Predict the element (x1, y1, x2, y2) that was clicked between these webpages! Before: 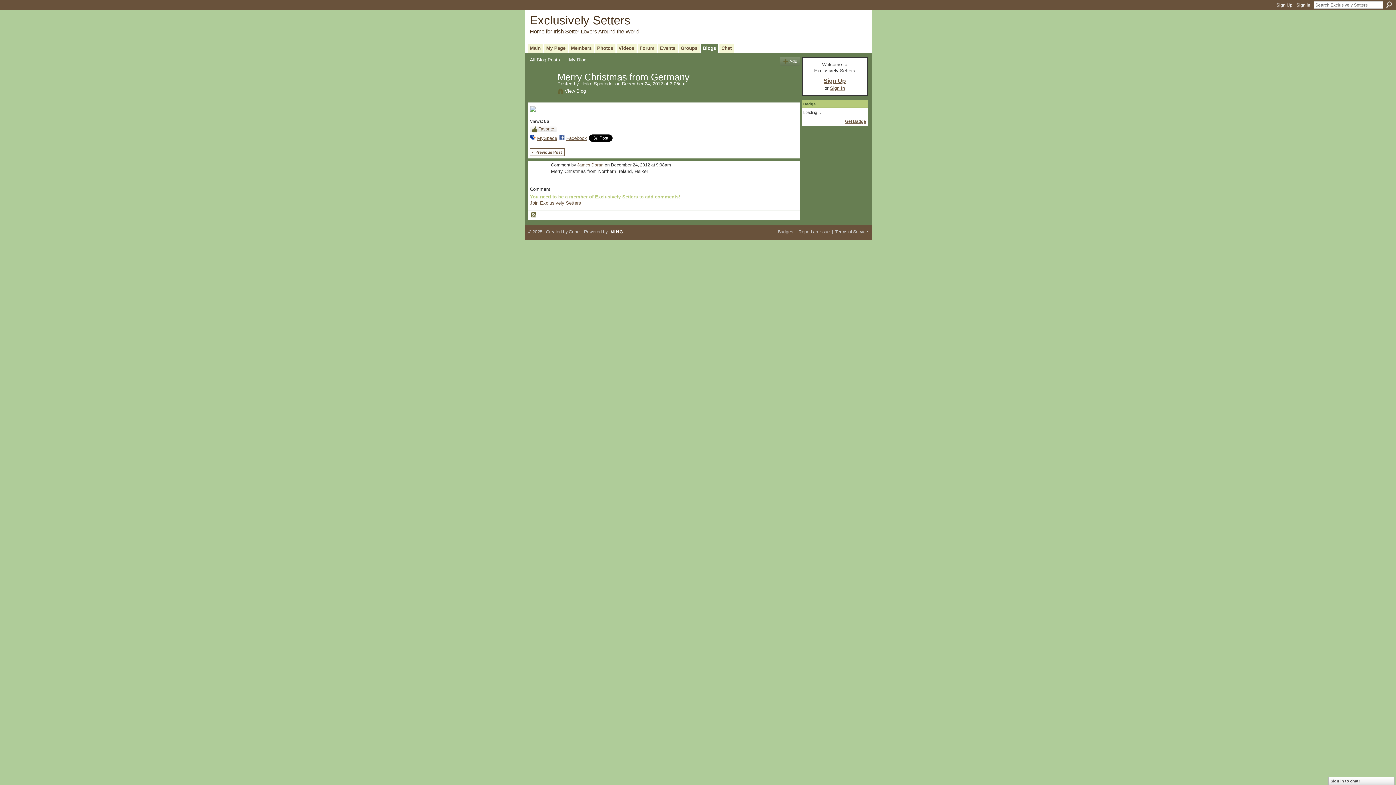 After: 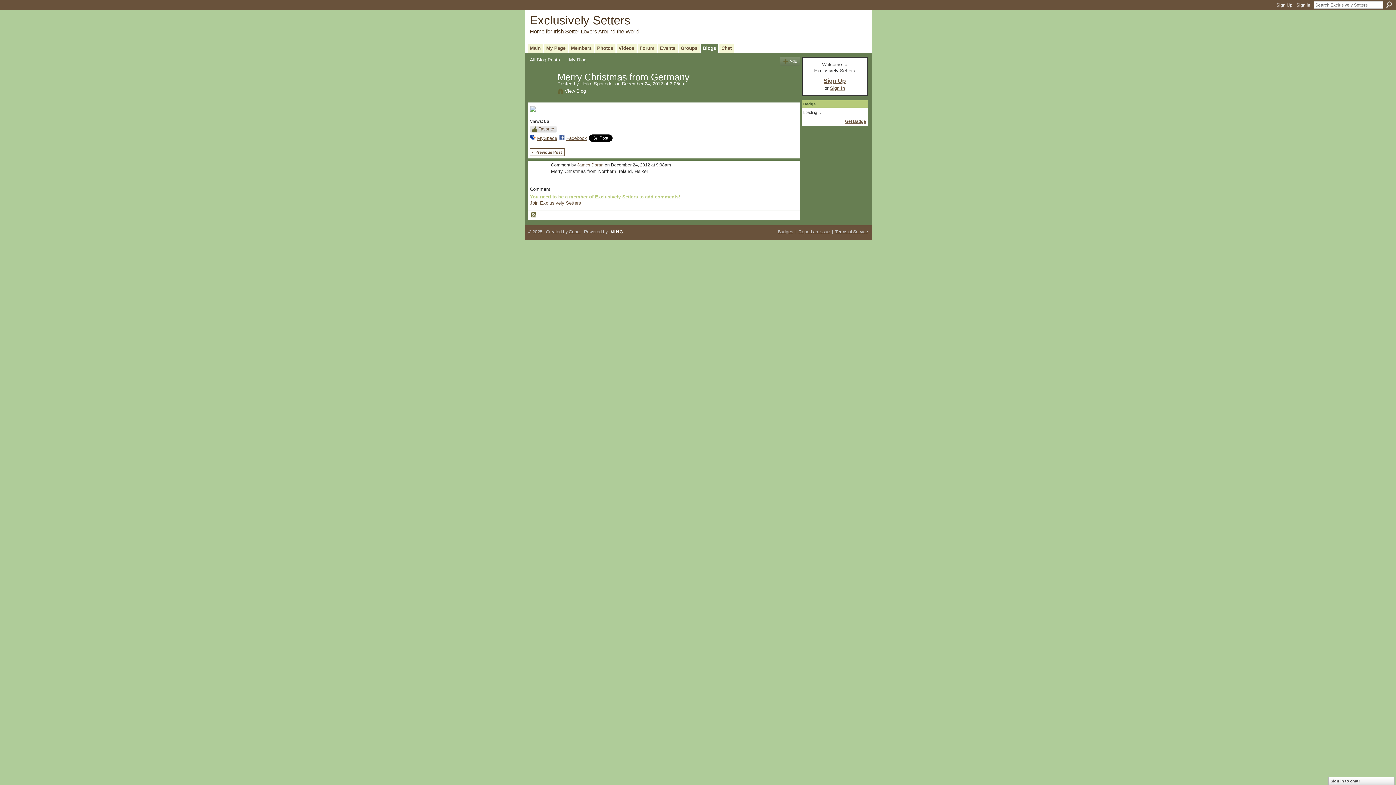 Action: label: Favorite bbox: (530, 125, 556, 132)